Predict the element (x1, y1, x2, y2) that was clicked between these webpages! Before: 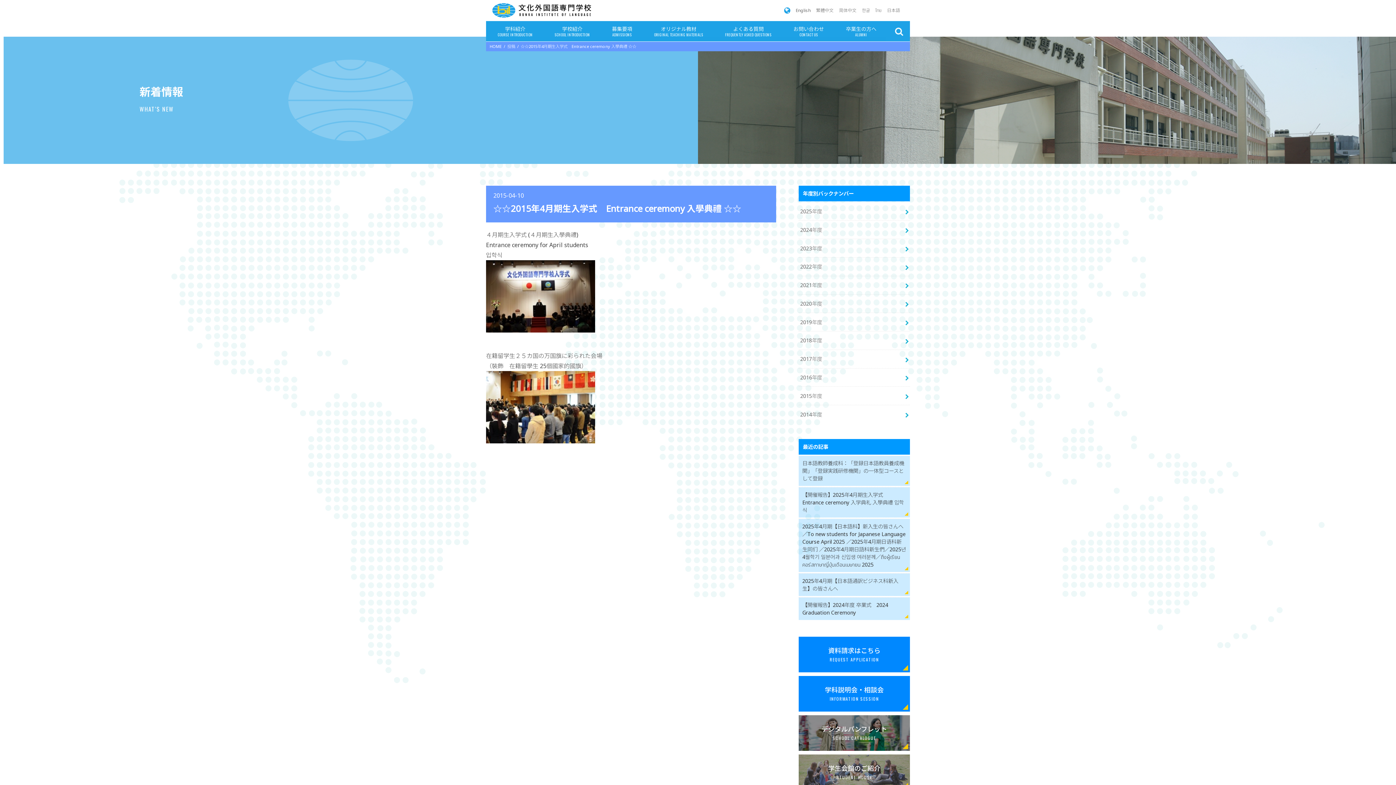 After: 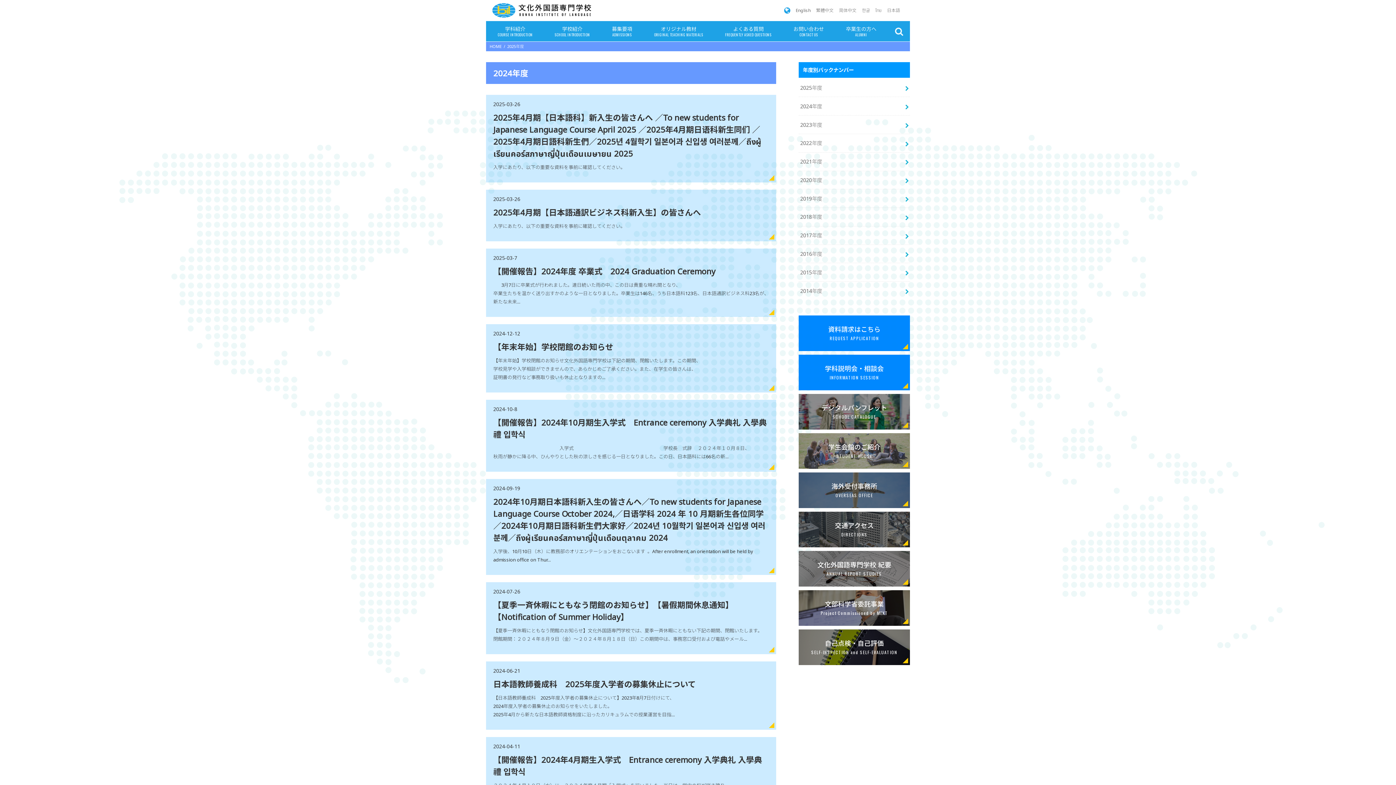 Action: bbox: (798, 220, 910, 238) label: 2024年度